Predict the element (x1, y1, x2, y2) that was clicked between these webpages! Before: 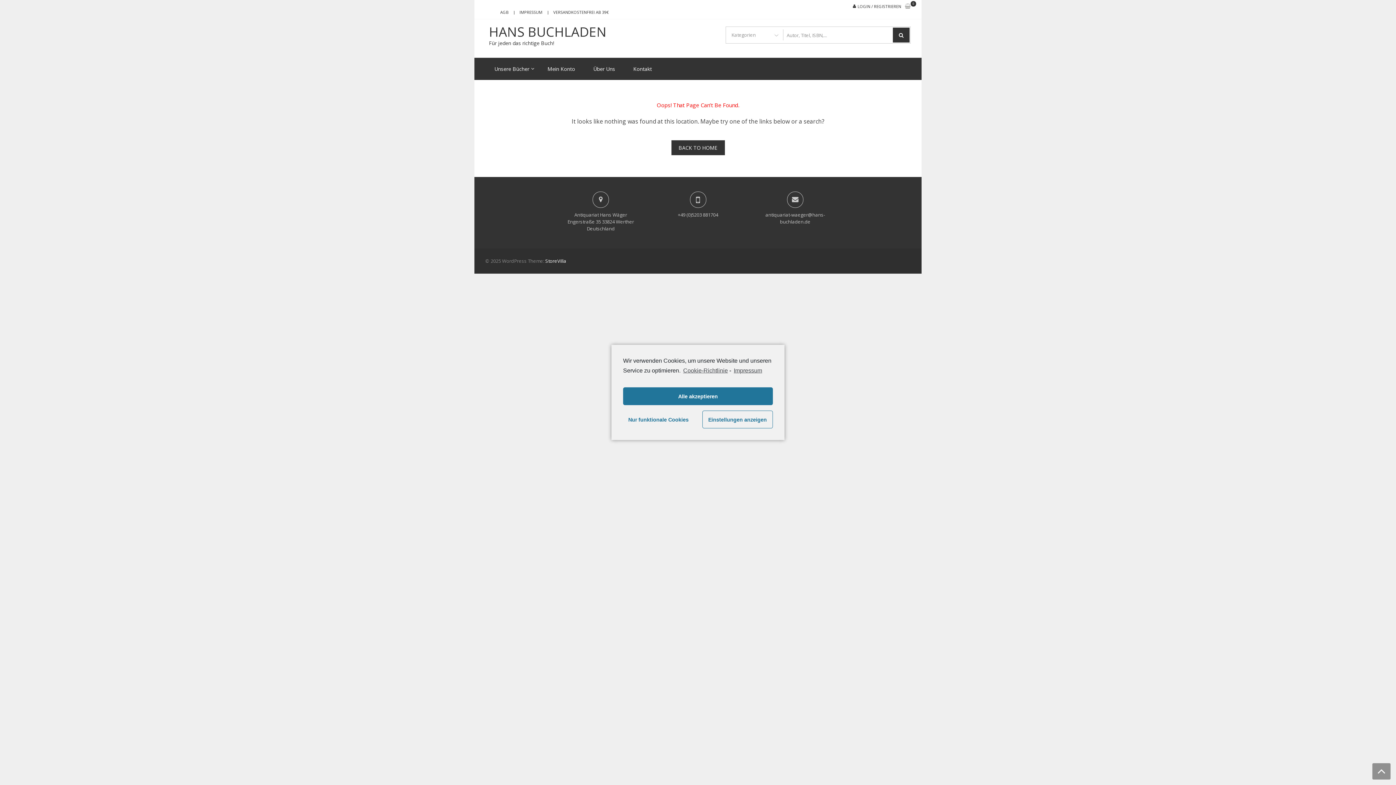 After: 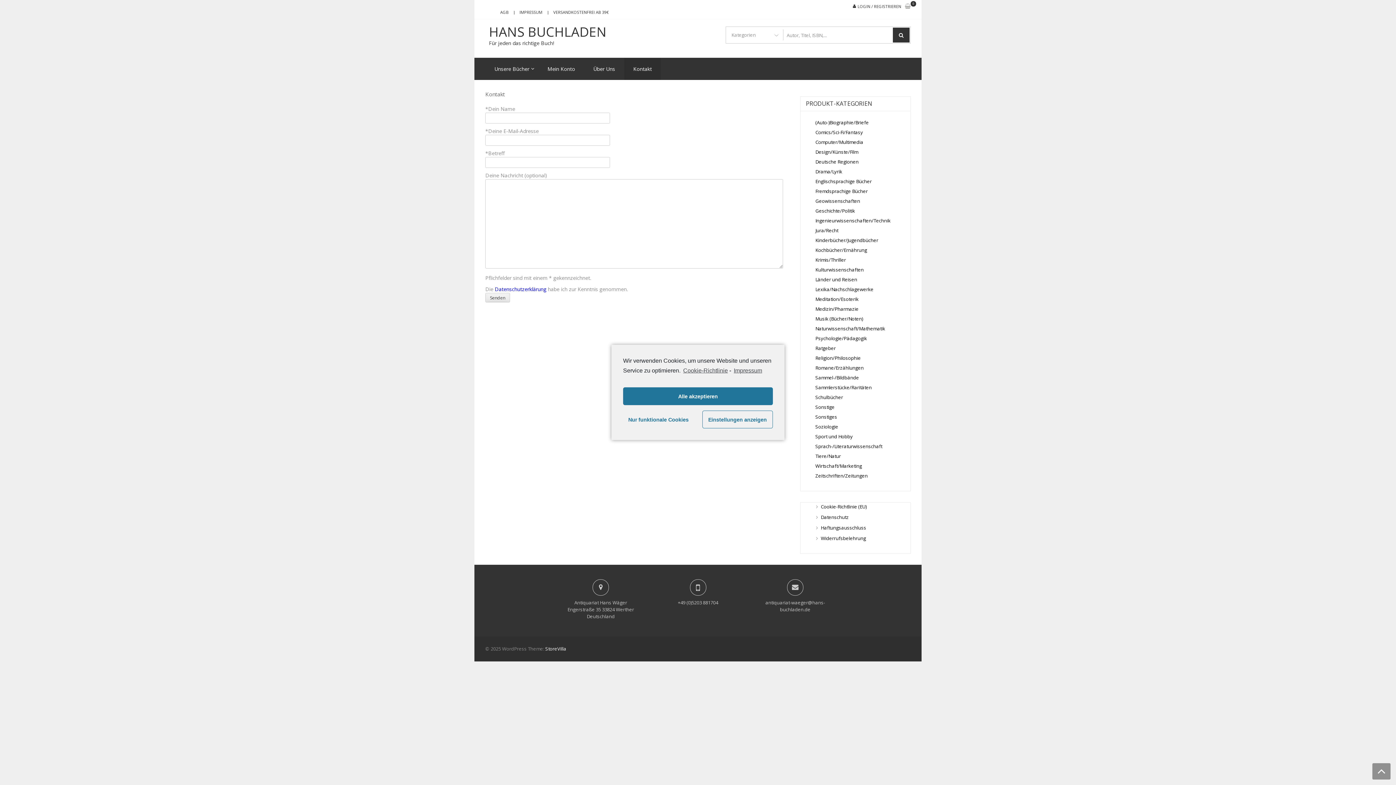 Action: label: Kontakt bbox: (624, 57, 661, 80)